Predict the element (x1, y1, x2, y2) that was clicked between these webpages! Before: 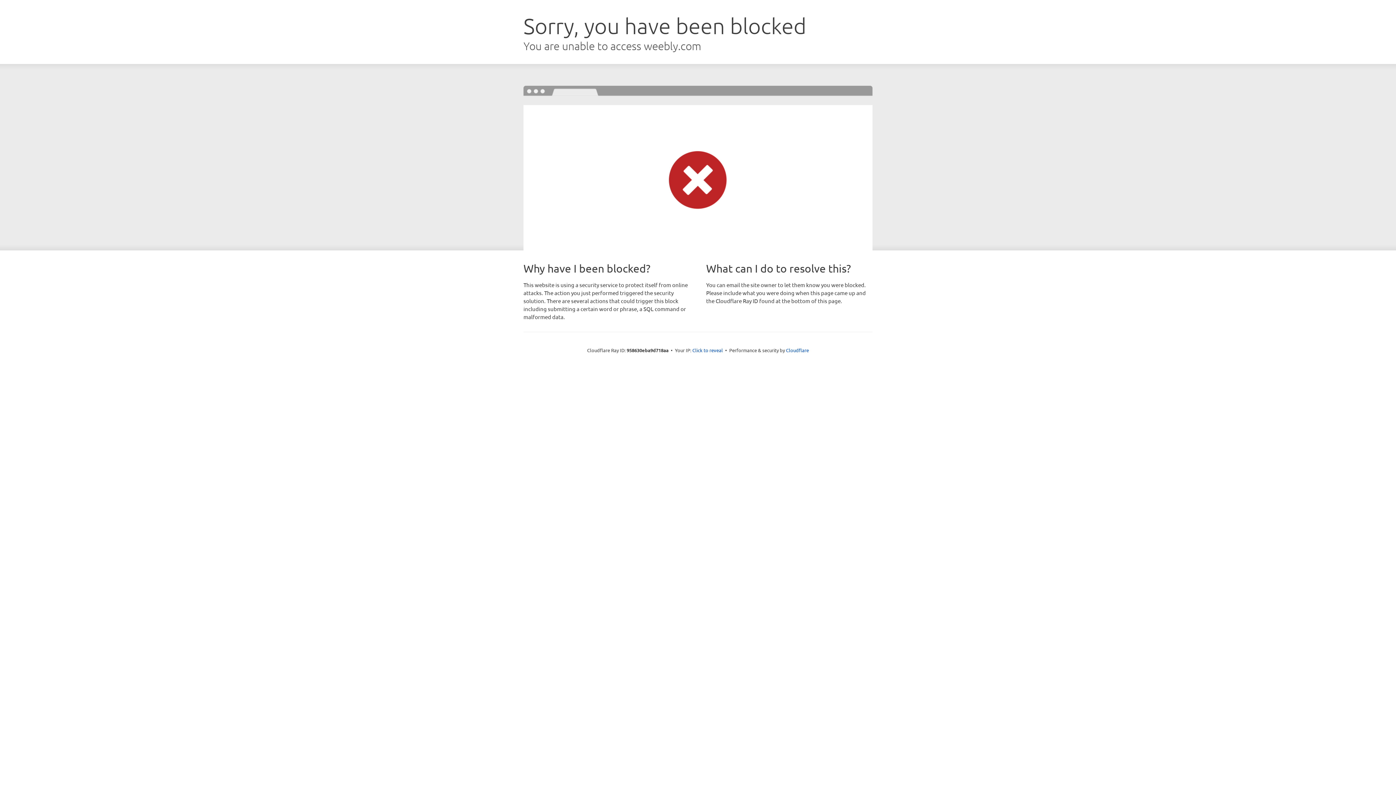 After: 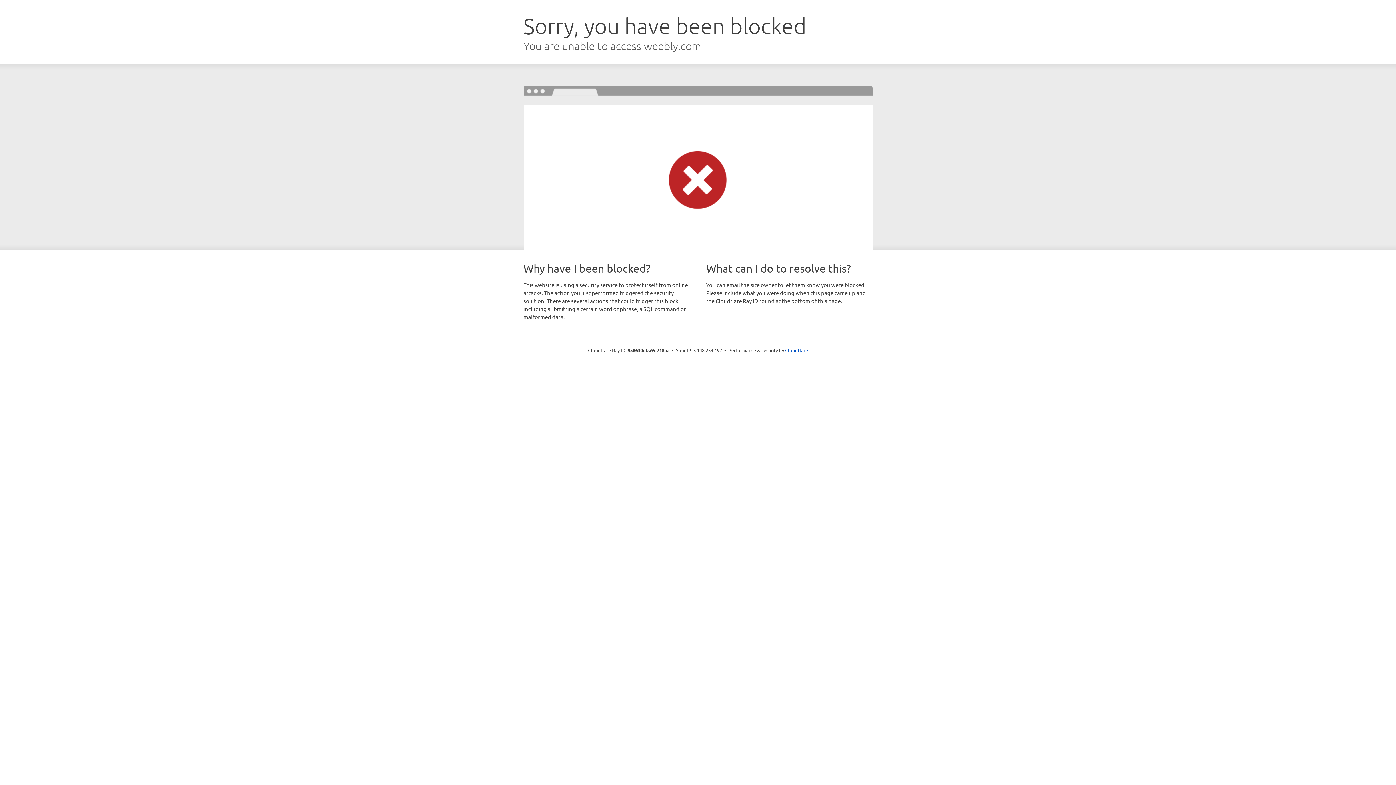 Action: bbox: (692, 346, 723, 353) label: Click to reveal